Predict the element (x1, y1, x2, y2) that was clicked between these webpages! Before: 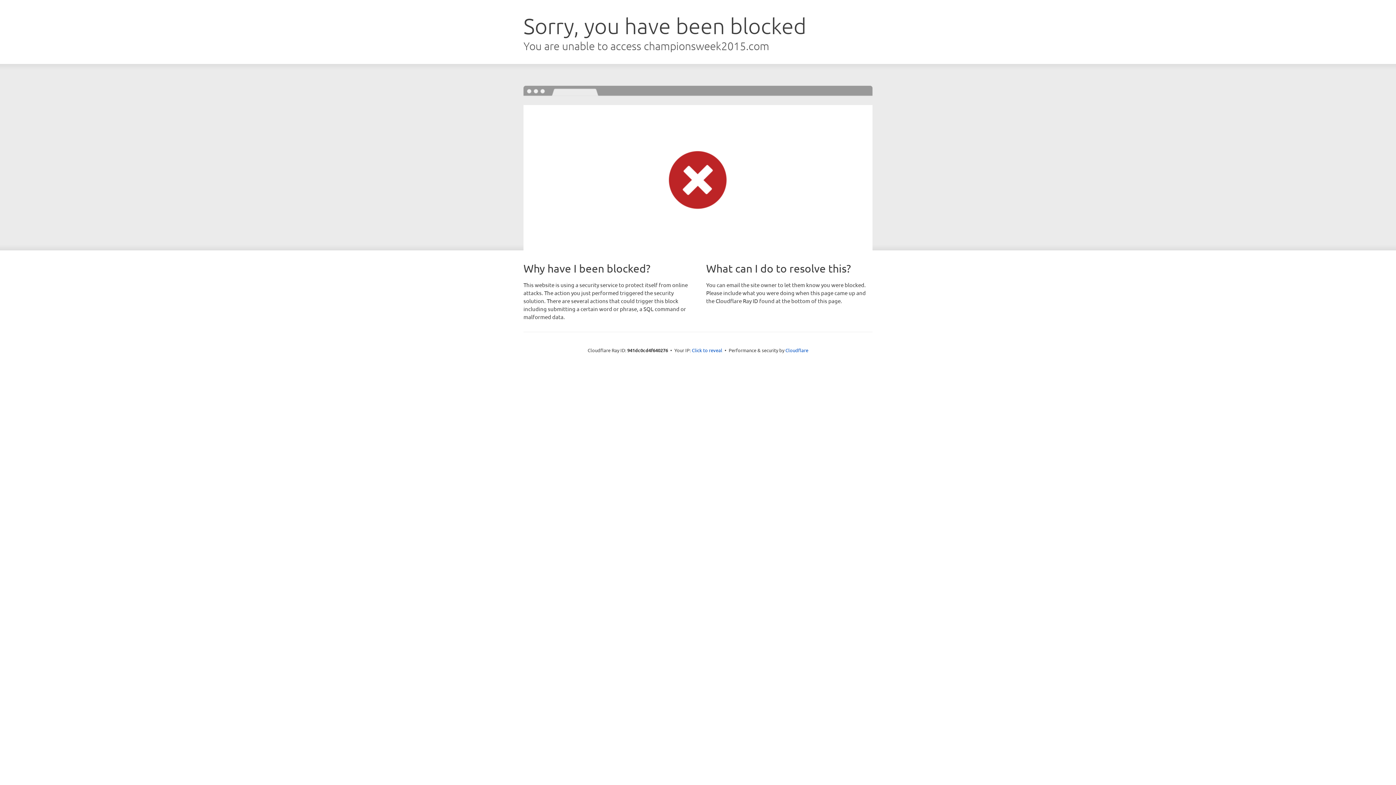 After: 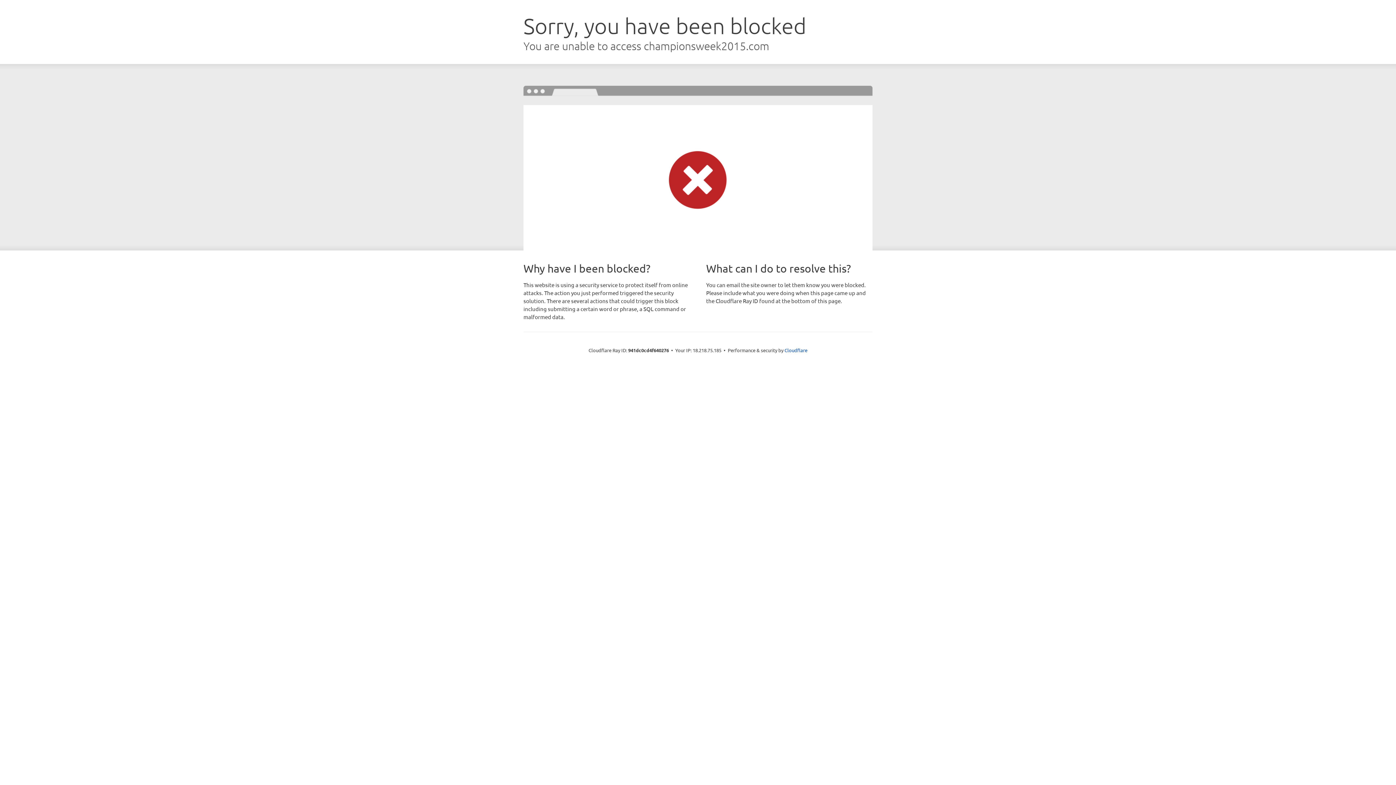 Action: bbox: (692, 346, 722, 353) label: Click to reveal